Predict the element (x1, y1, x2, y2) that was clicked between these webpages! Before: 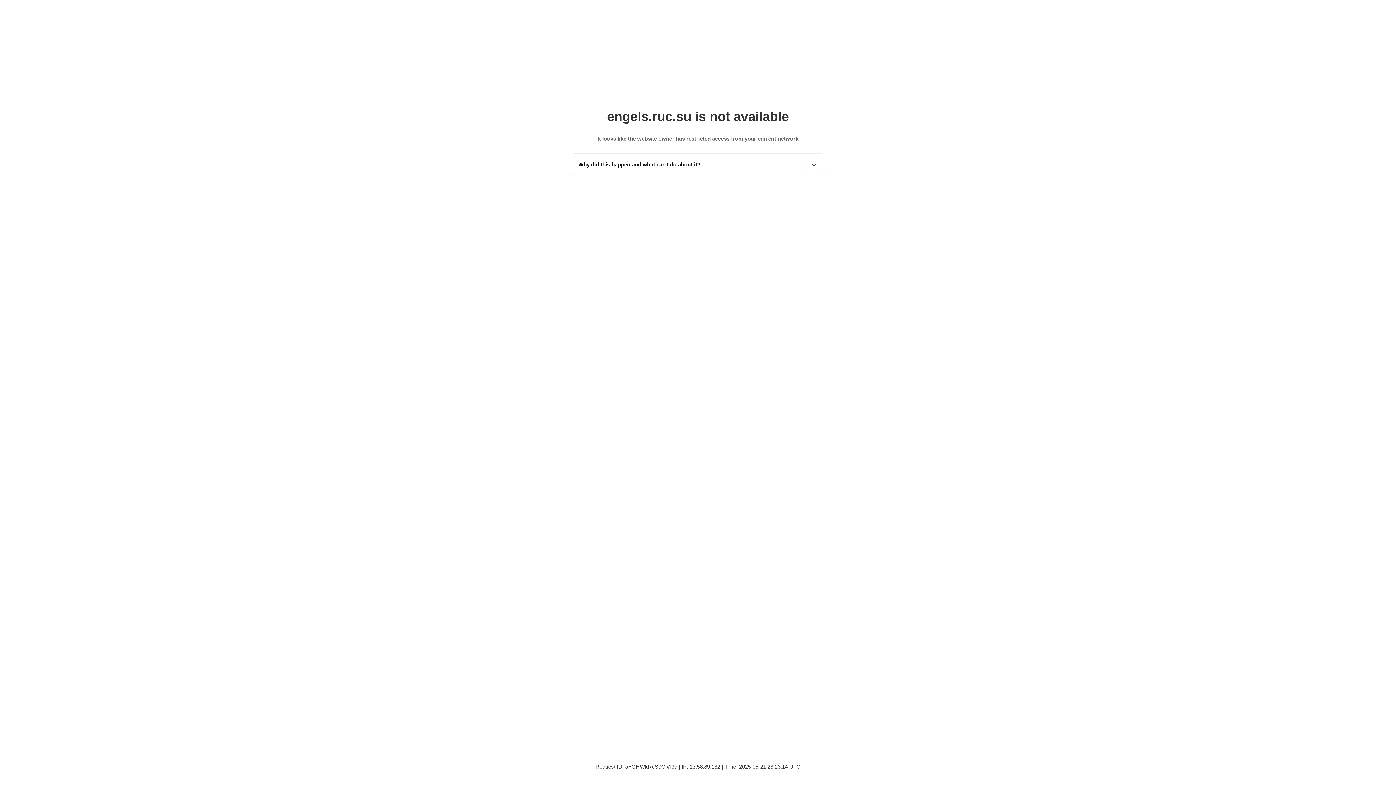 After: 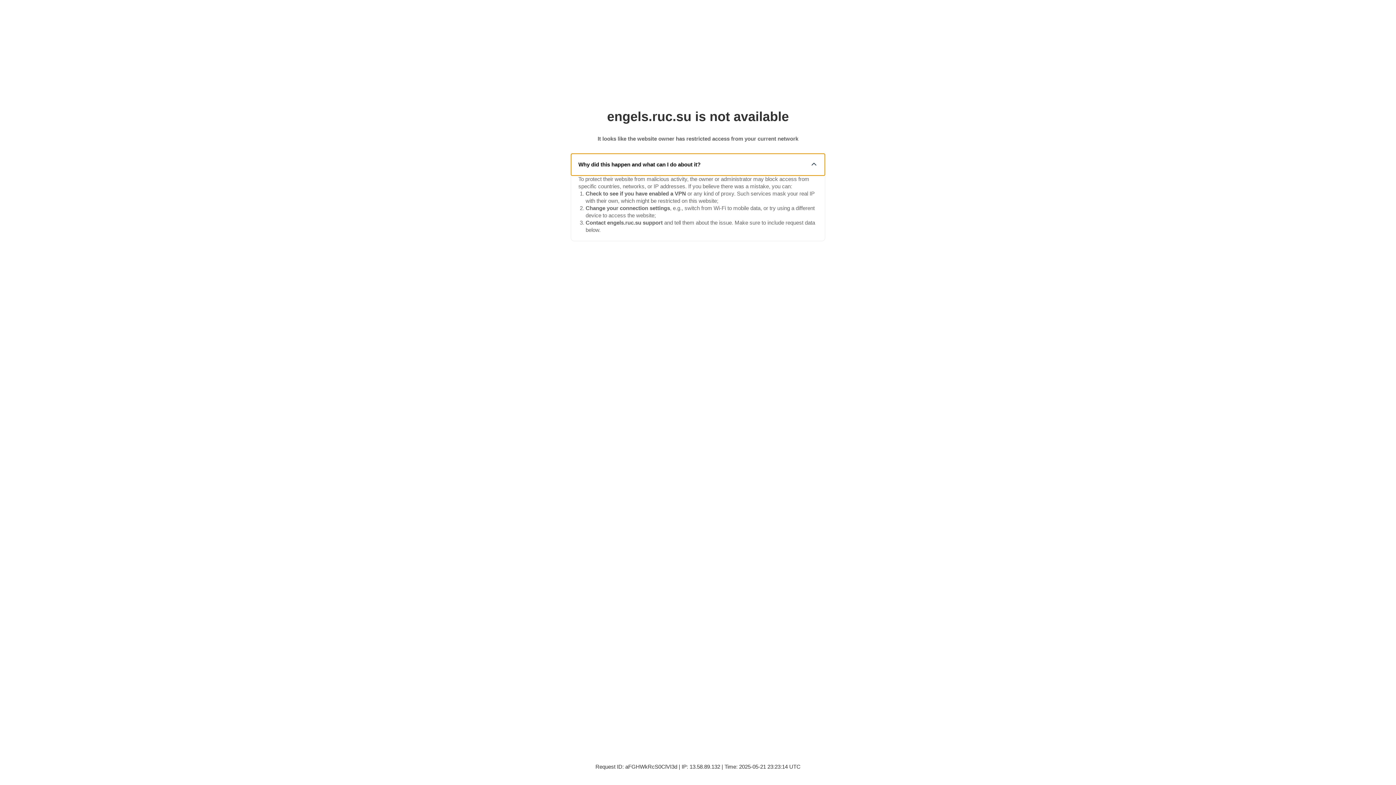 Action: label: Why did this happen and what can I do about it? bbox: (571, 153, 825, 175)